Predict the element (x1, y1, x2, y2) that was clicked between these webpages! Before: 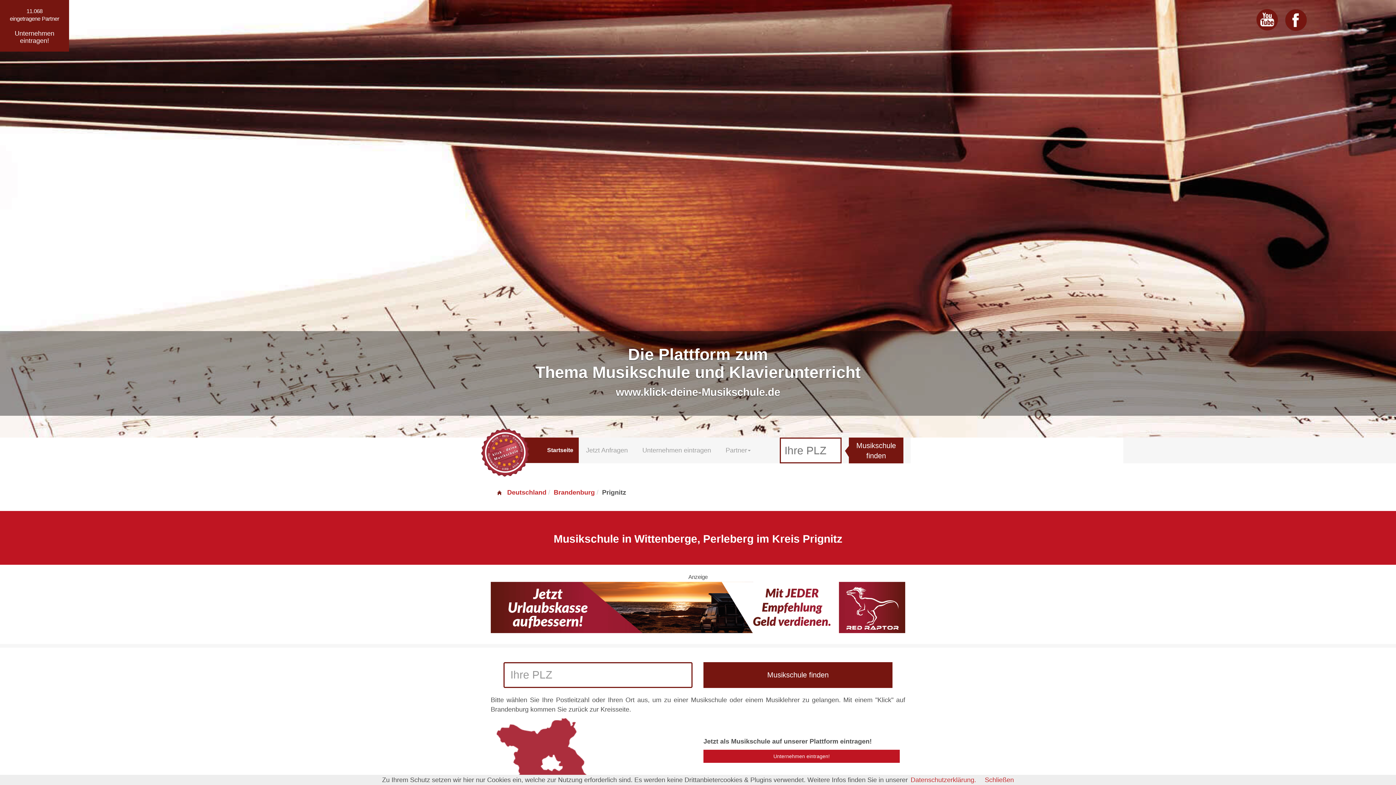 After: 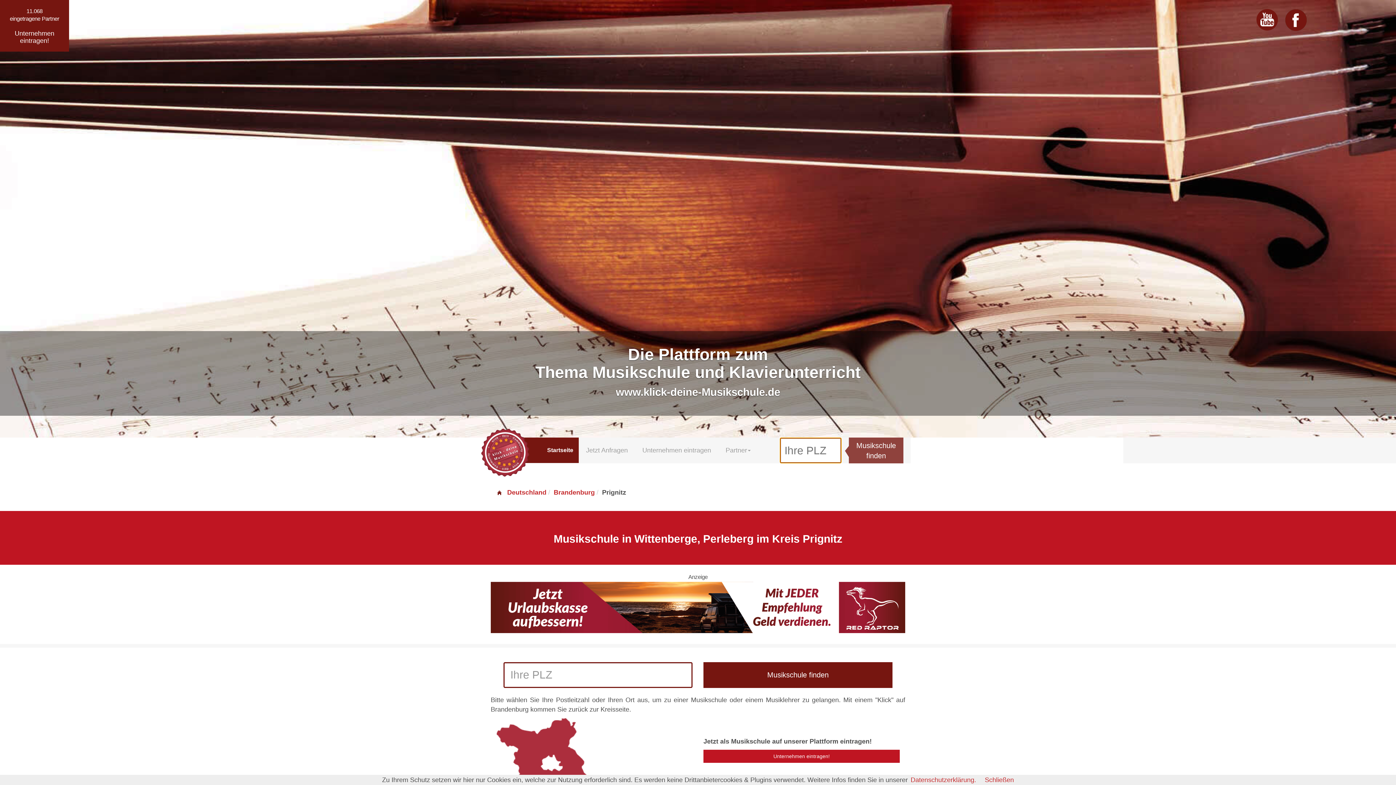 Action: bbox: (849, 437, 903, 463) label: Musikschule
finden